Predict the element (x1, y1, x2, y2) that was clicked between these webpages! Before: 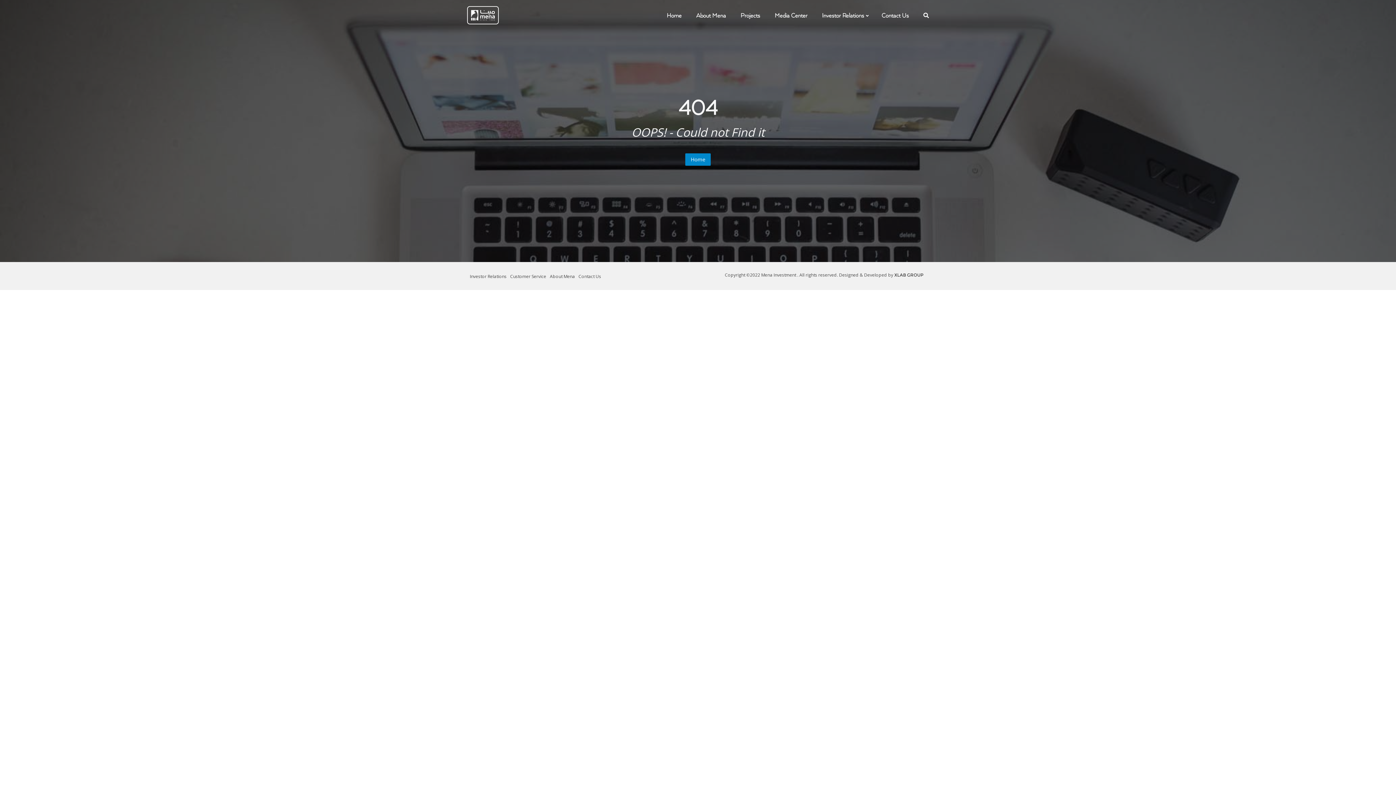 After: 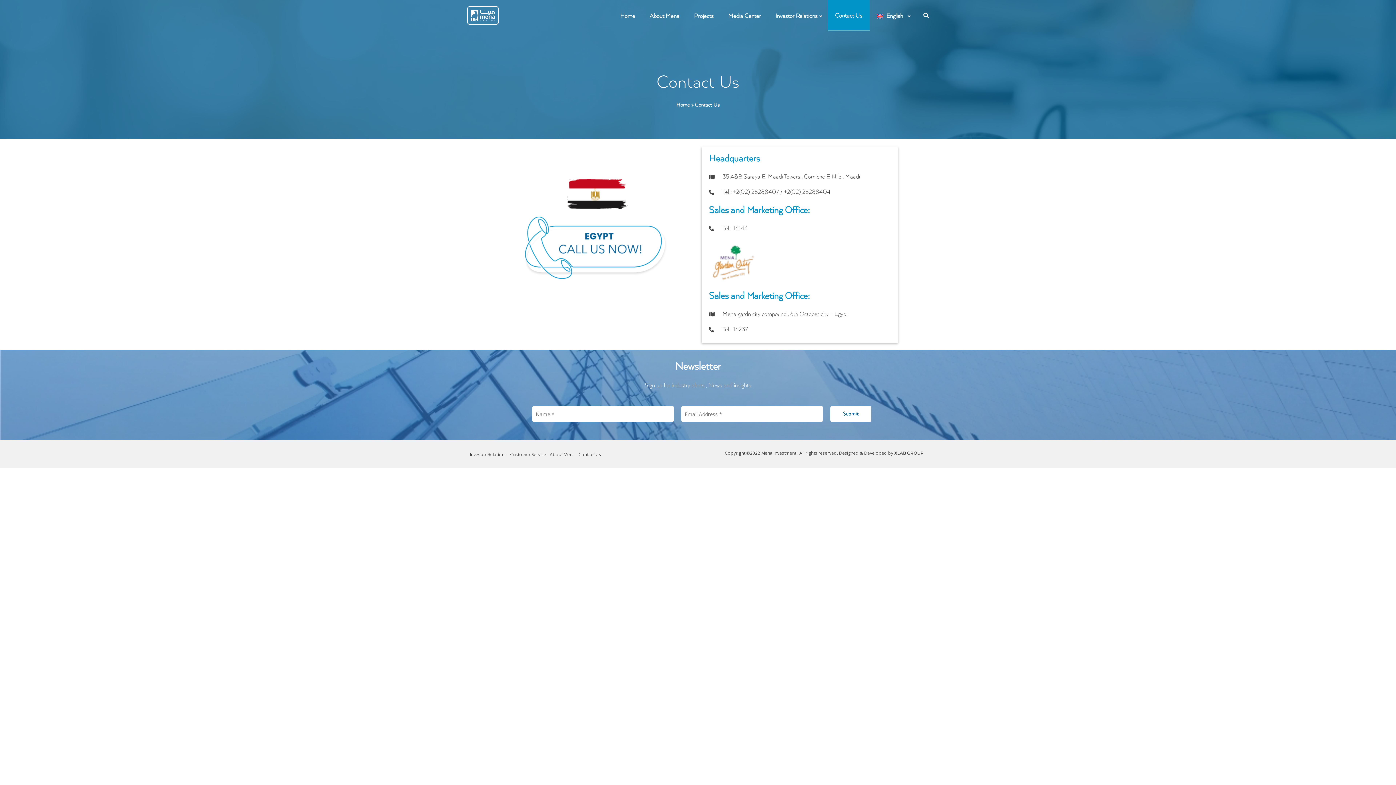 Action: label: Contact Us bbox: (874, 0, 916, 30)